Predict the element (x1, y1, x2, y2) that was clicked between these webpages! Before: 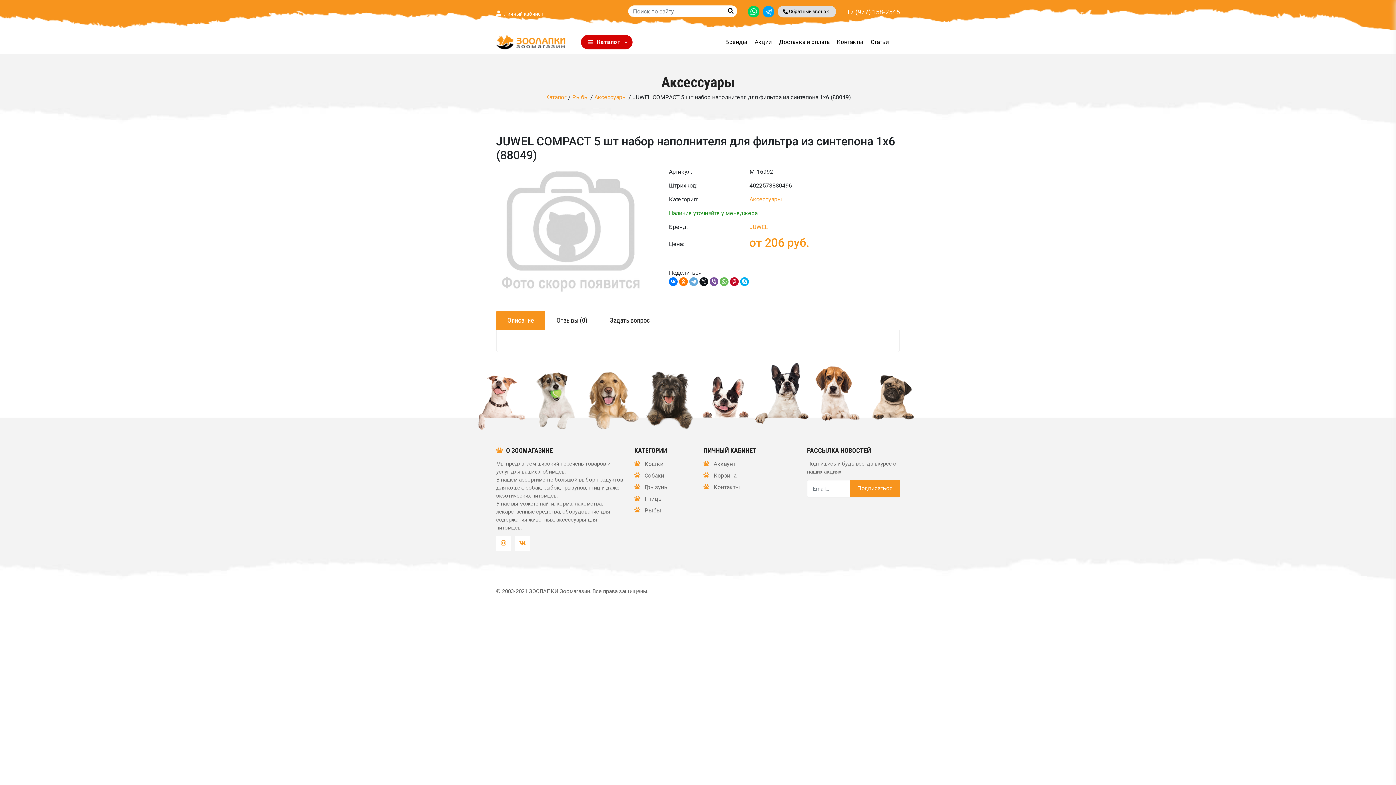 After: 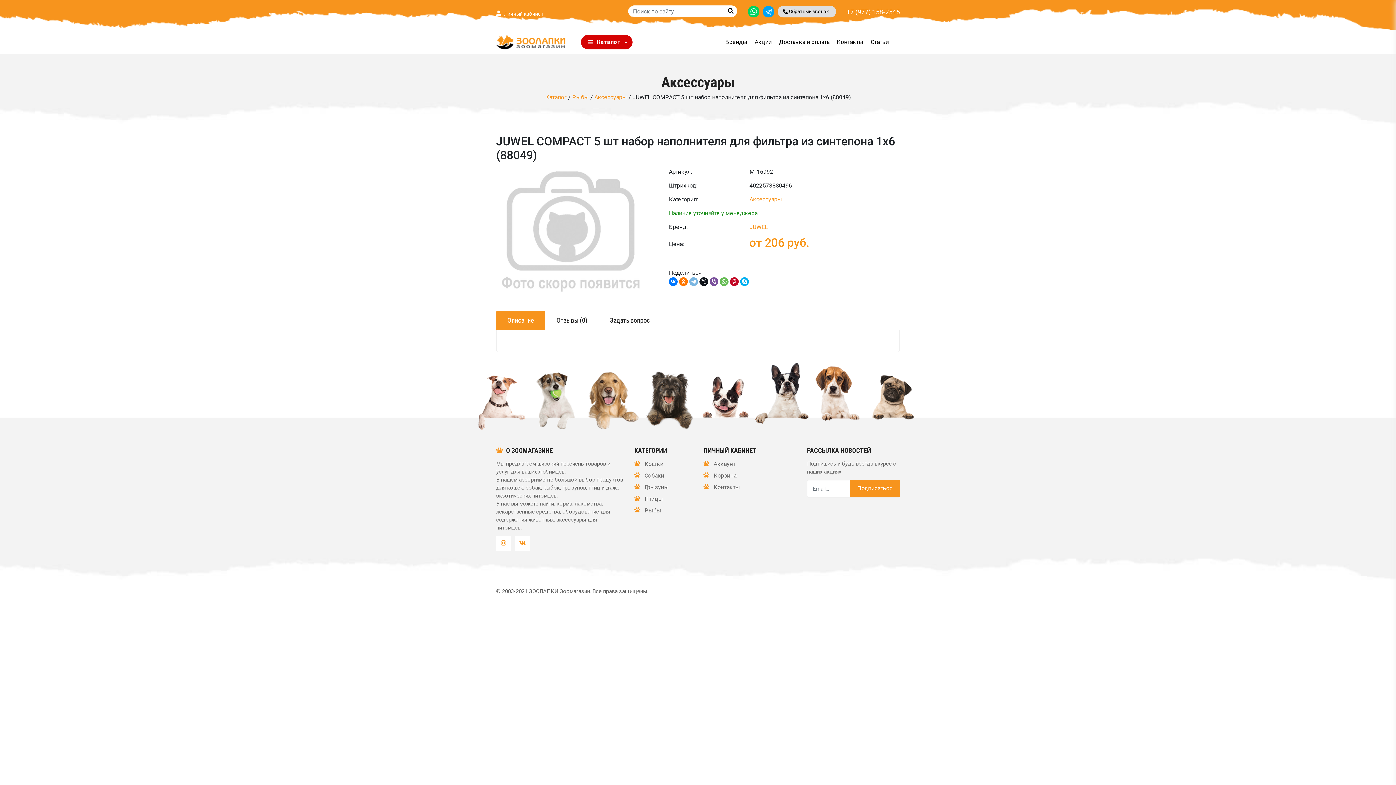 Action: bbox: (689, 277, 698, 286)